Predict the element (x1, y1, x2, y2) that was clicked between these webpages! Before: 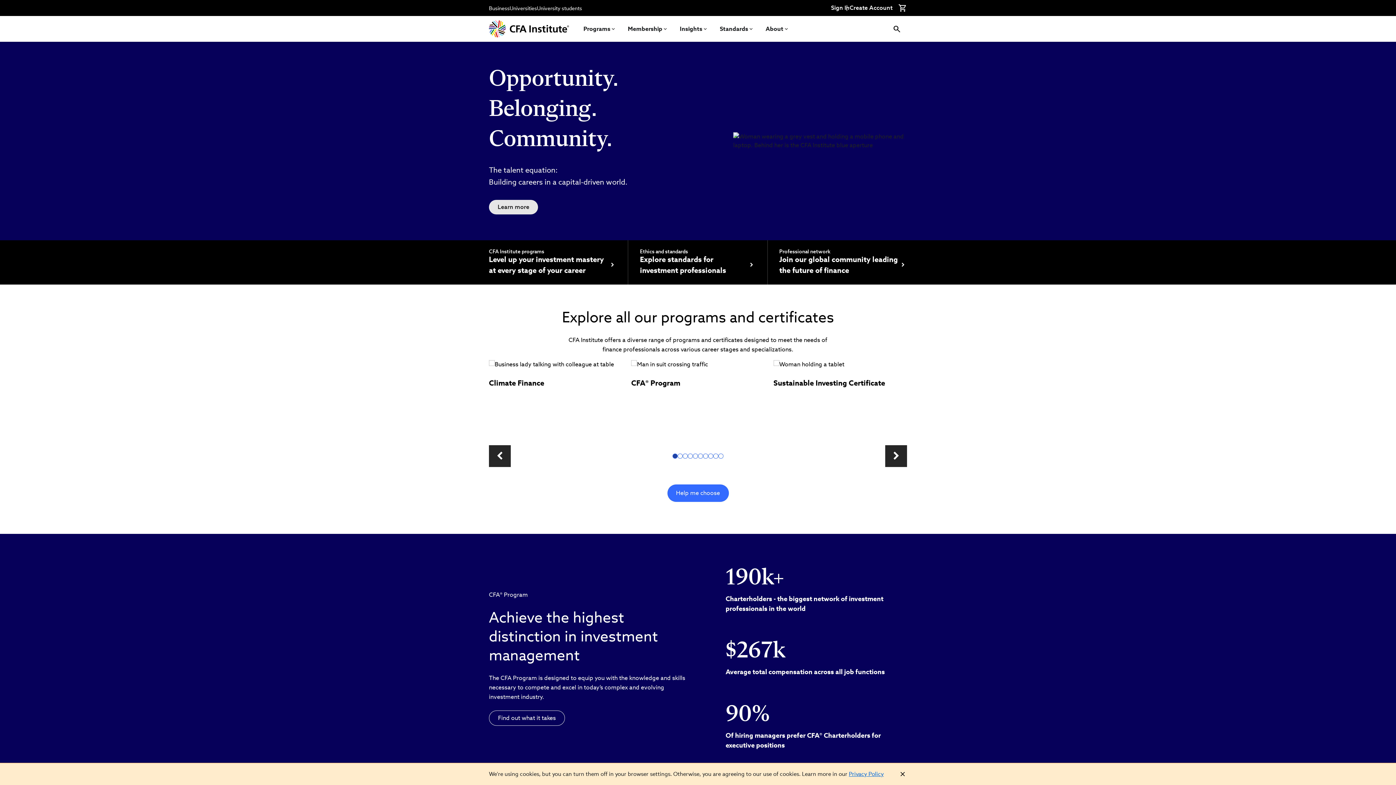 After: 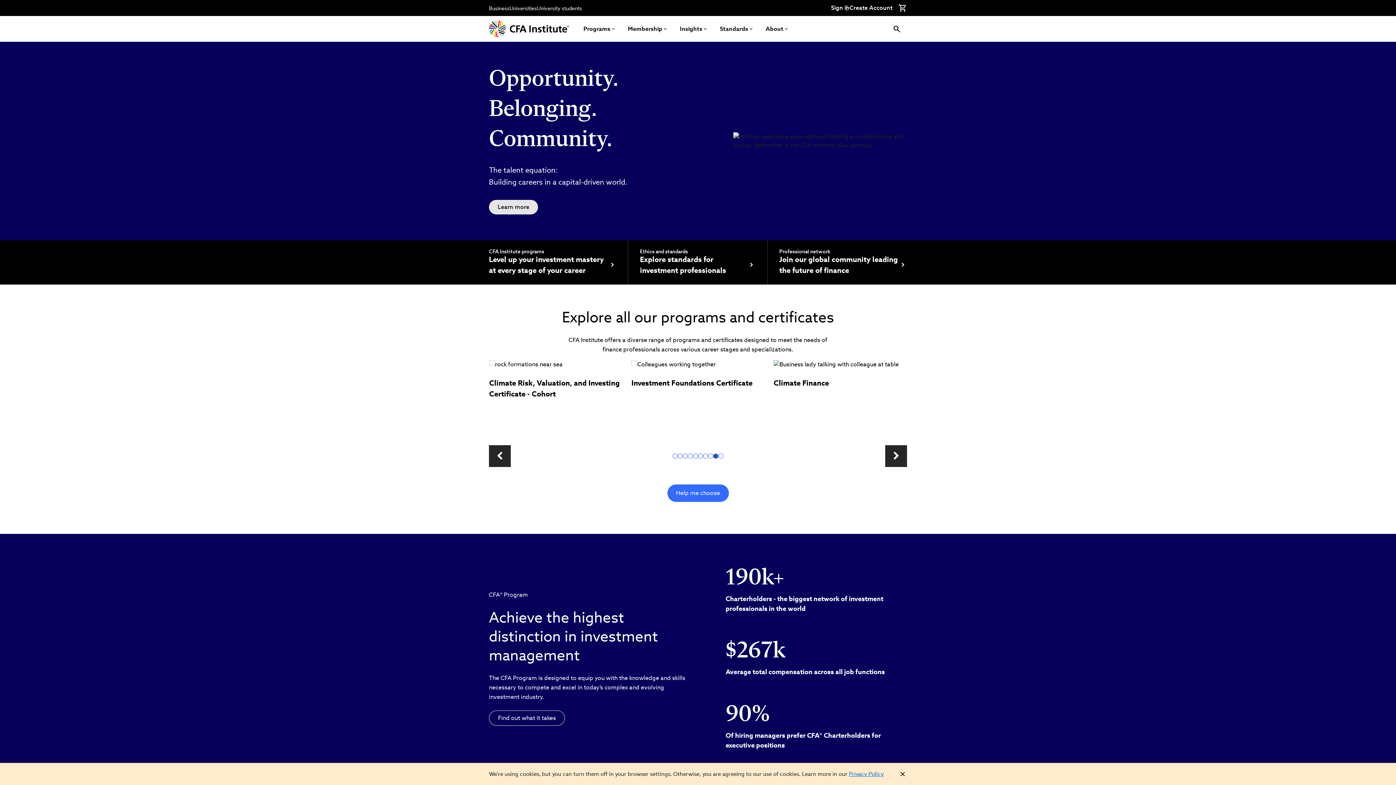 Action: bbox: (716, 454, 718, 458) label: 9 of 4